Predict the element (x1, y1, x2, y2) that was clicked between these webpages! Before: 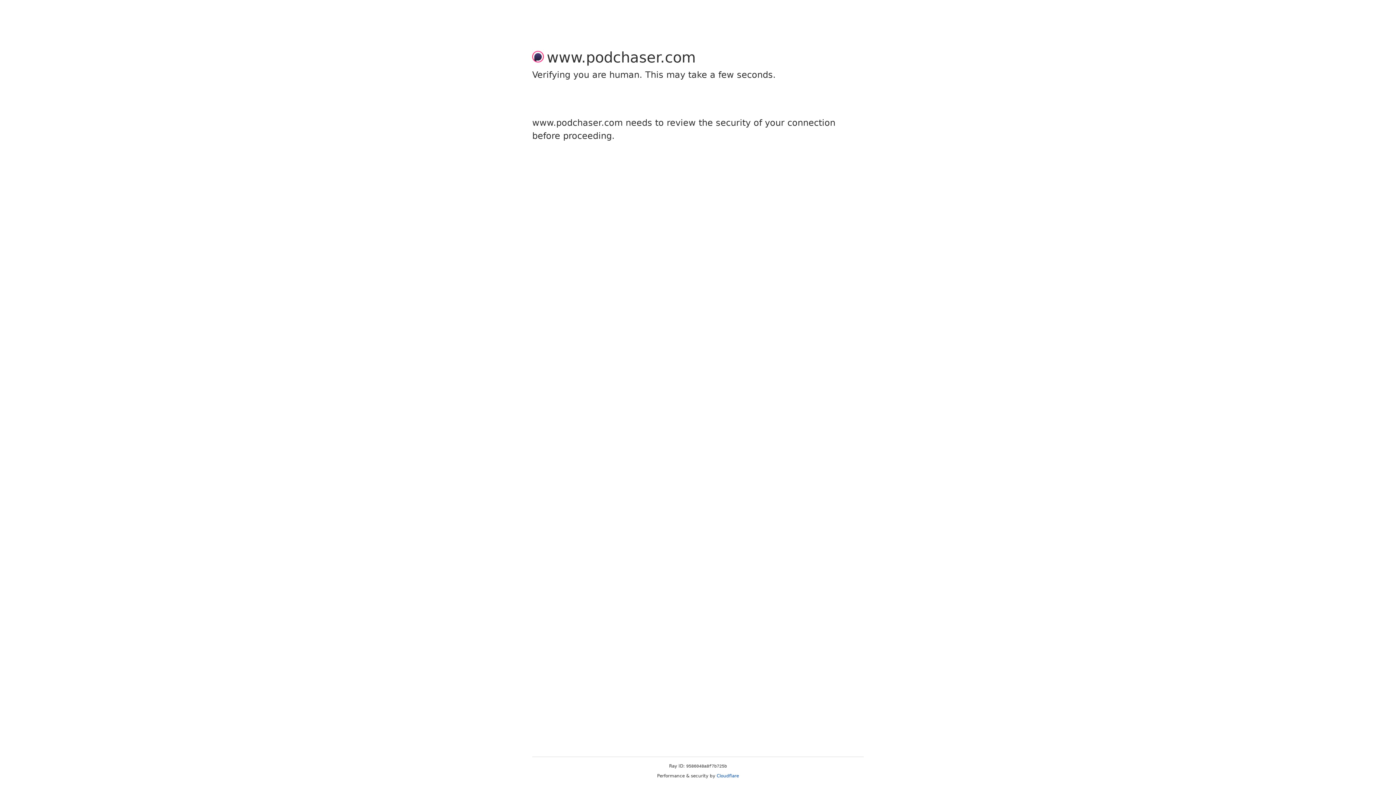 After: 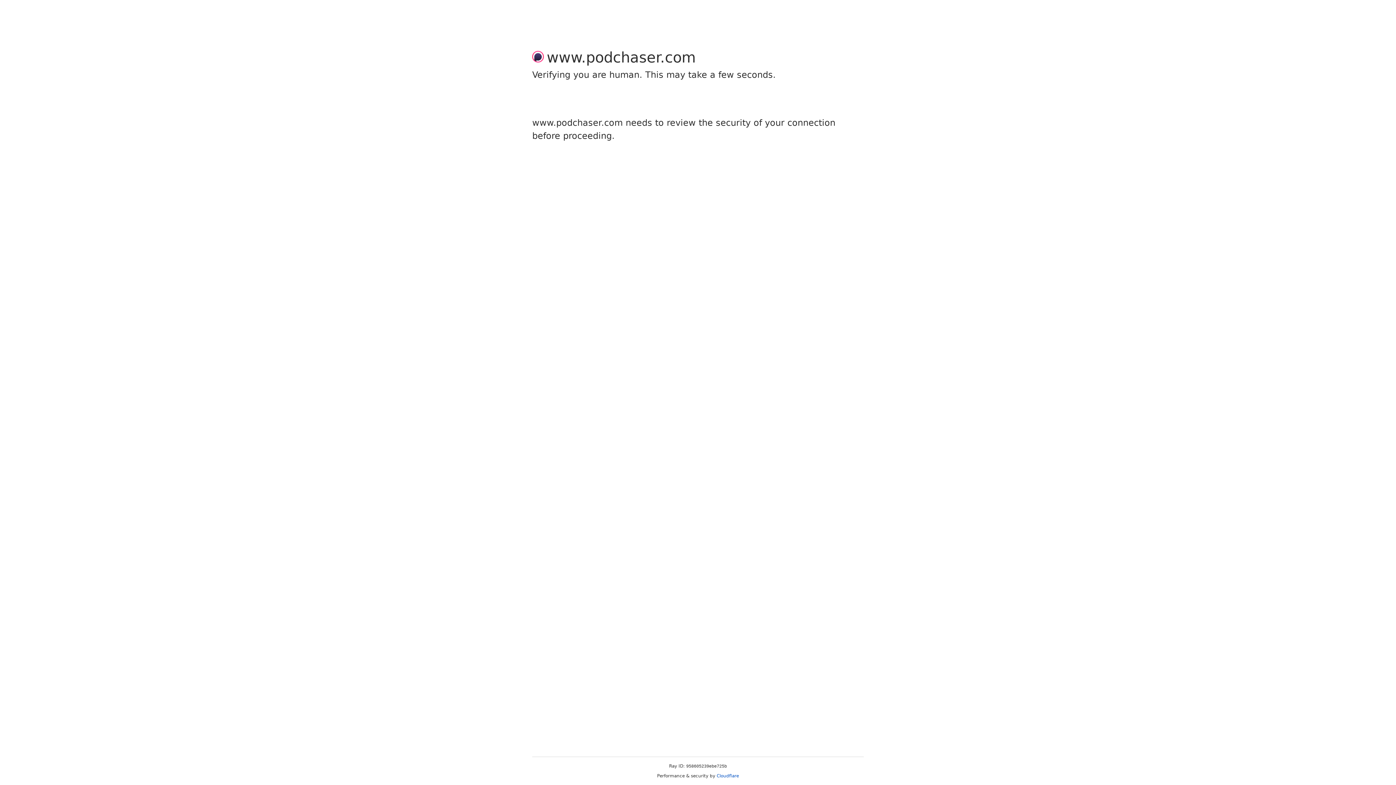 Action: bbox: (716, 773, 739, 778) label: Cloudflare